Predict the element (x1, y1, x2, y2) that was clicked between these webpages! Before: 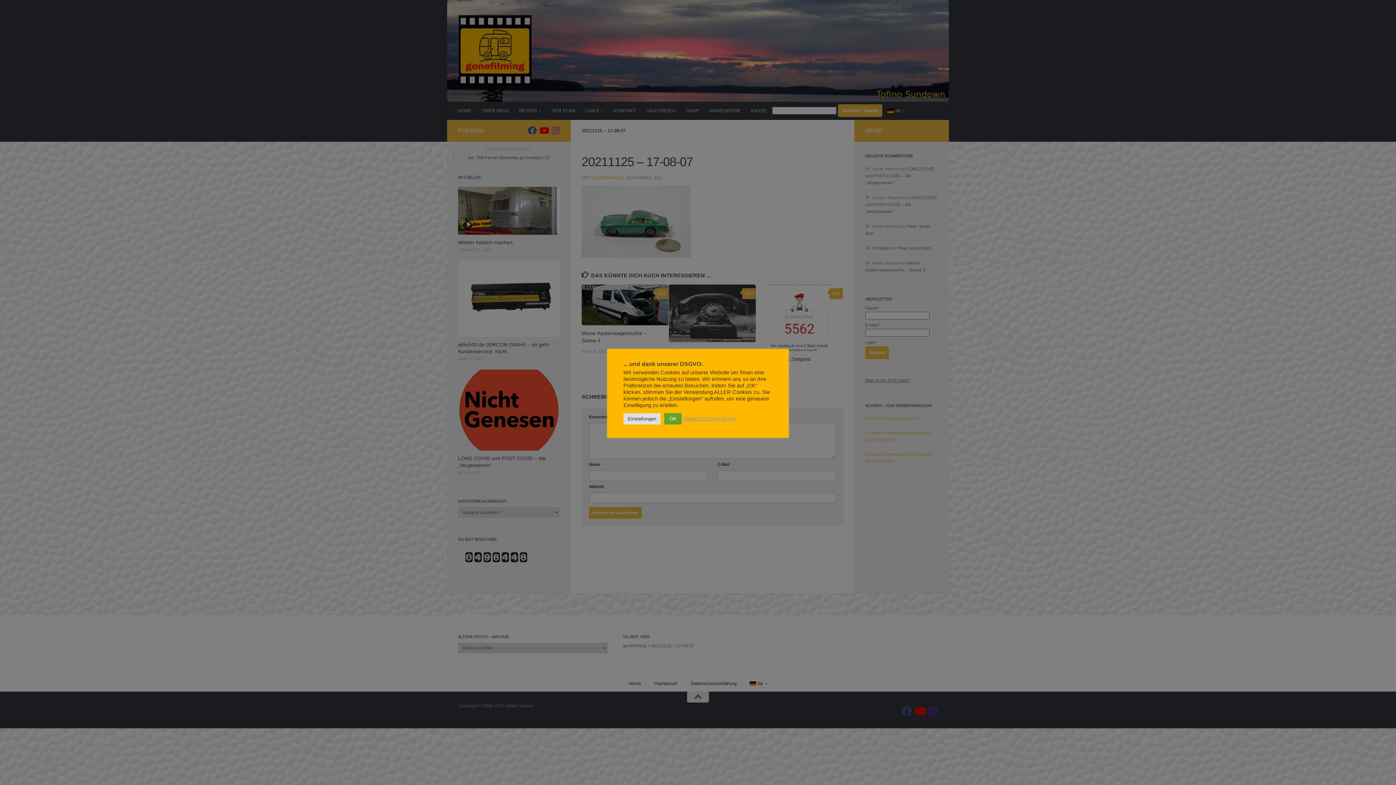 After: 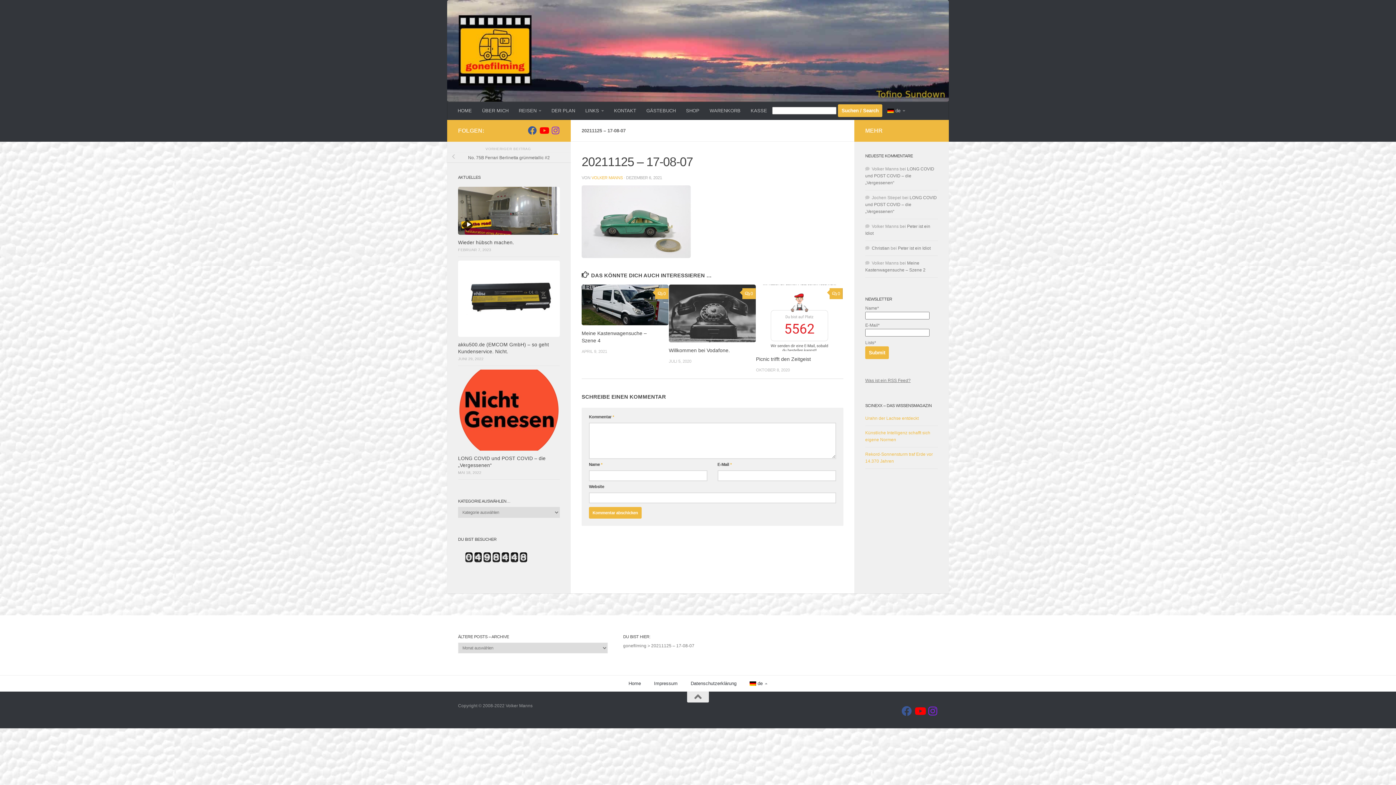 Action: label: OK bbox: (664, 413, 681, 424)